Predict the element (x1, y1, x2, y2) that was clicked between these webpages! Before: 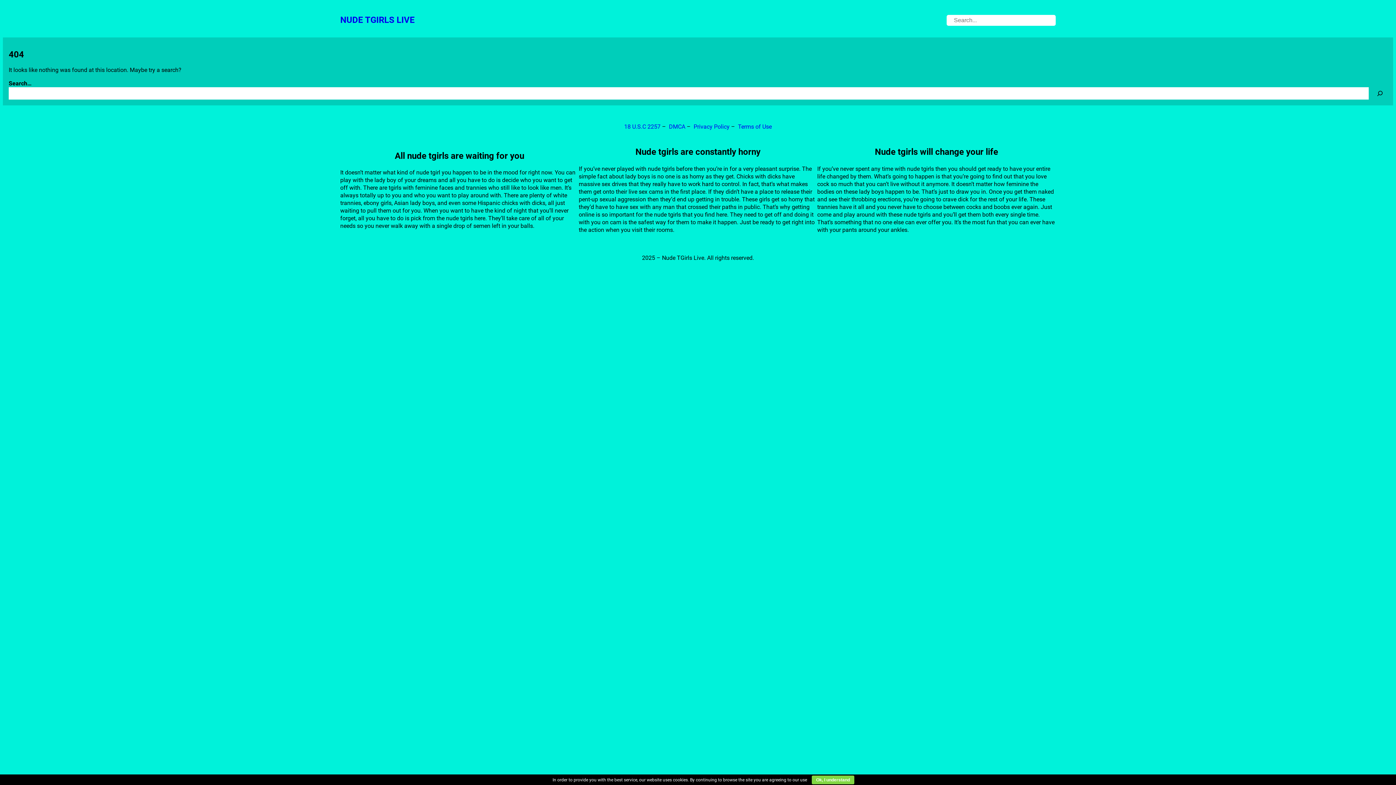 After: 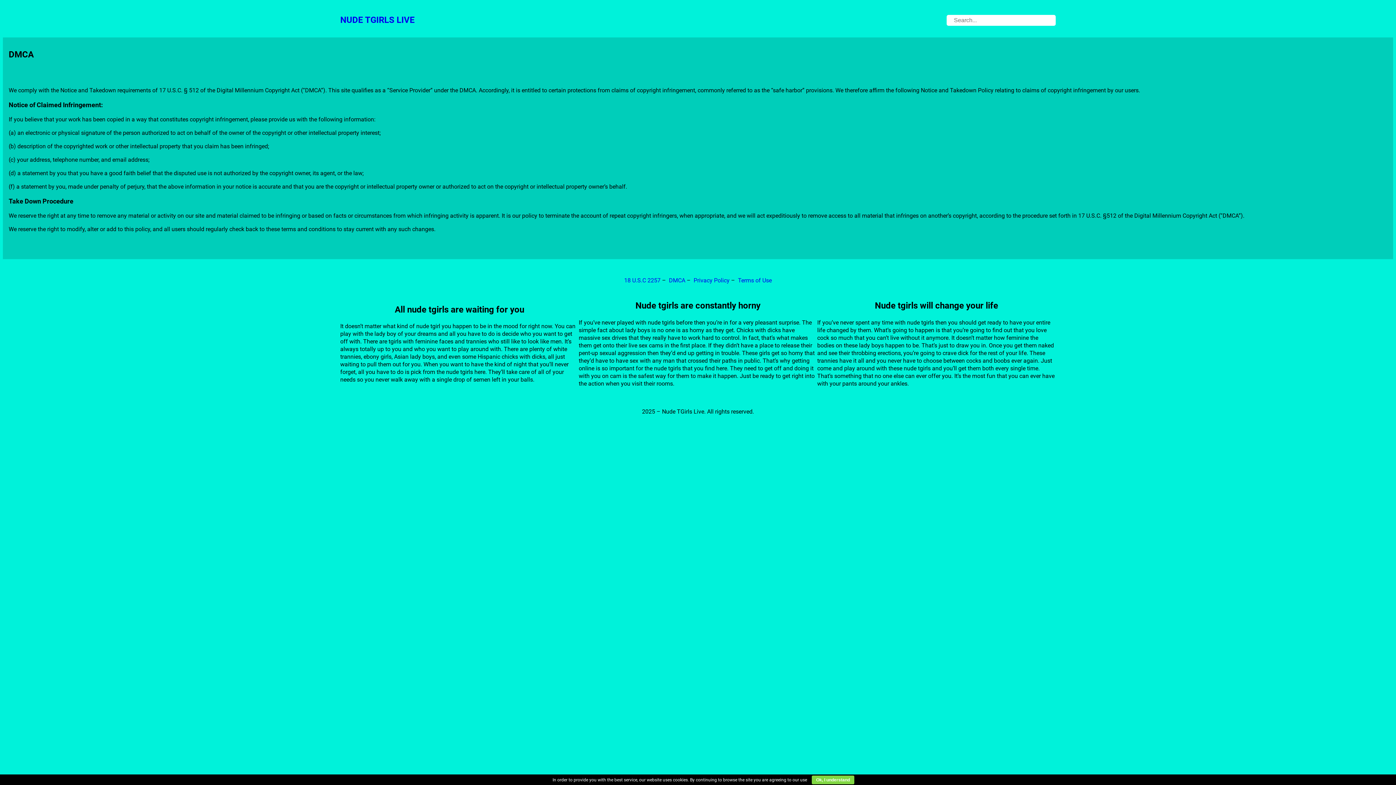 Action: bbox: (669, 123, 685, 130) label: DMCA